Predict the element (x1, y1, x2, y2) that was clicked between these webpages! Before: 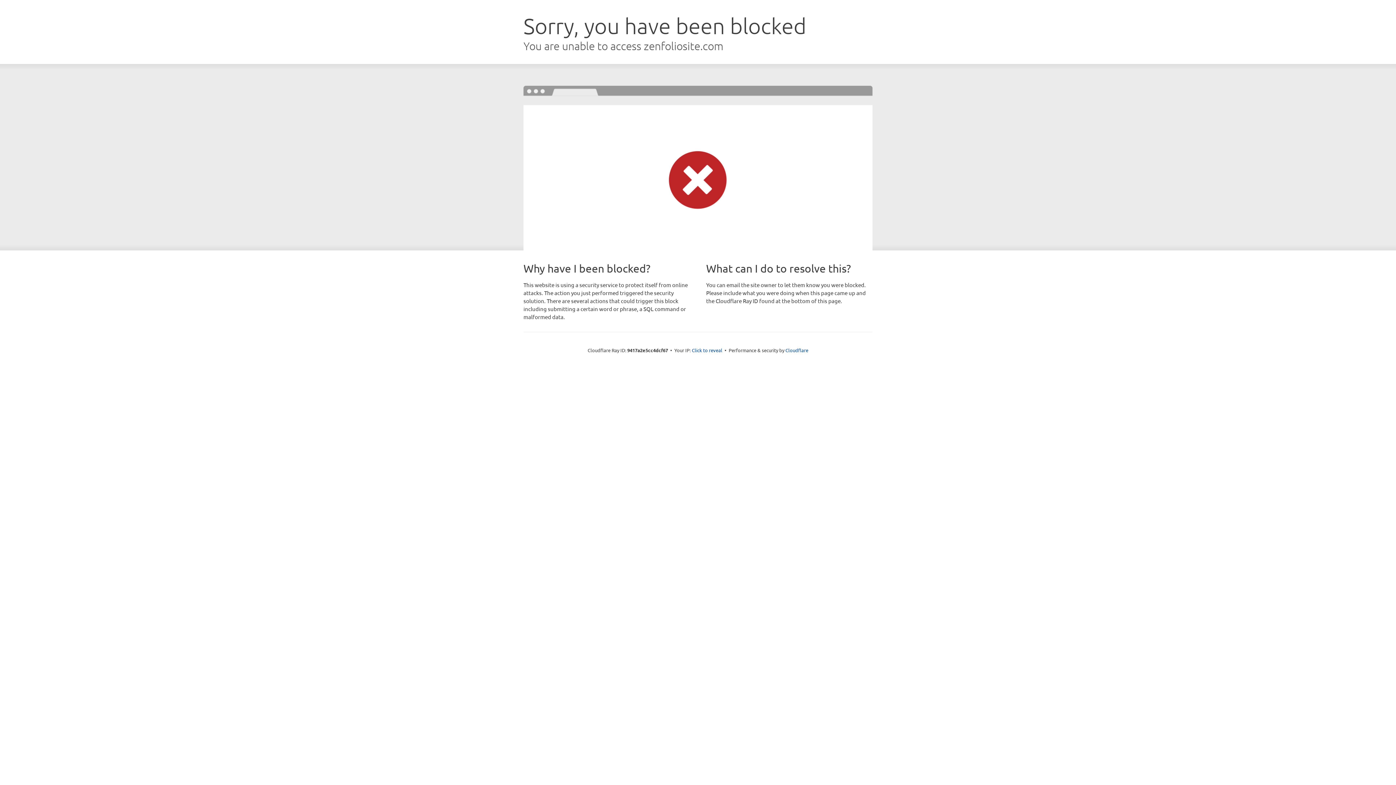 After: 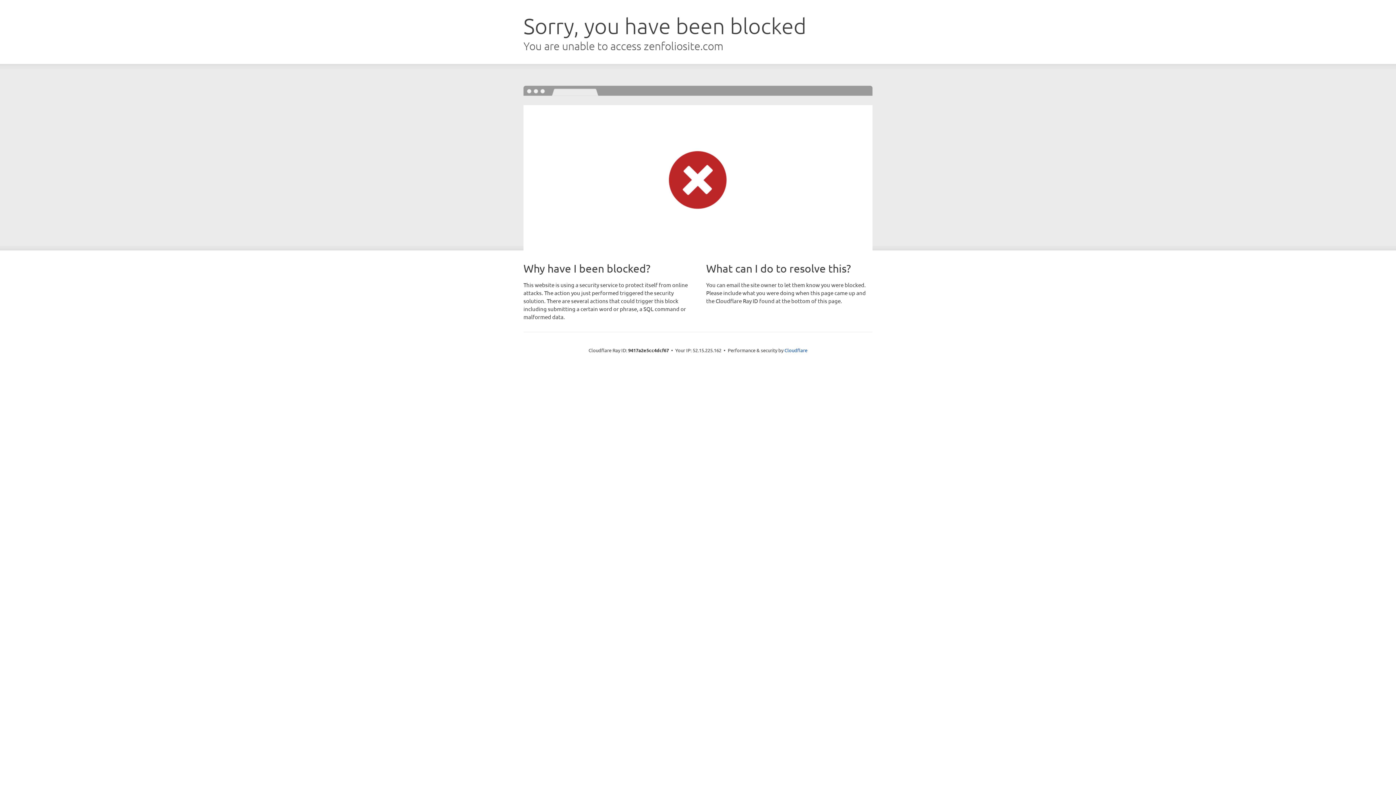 Action: label: Click to reveal bbox: (692, 346, 722, 353)